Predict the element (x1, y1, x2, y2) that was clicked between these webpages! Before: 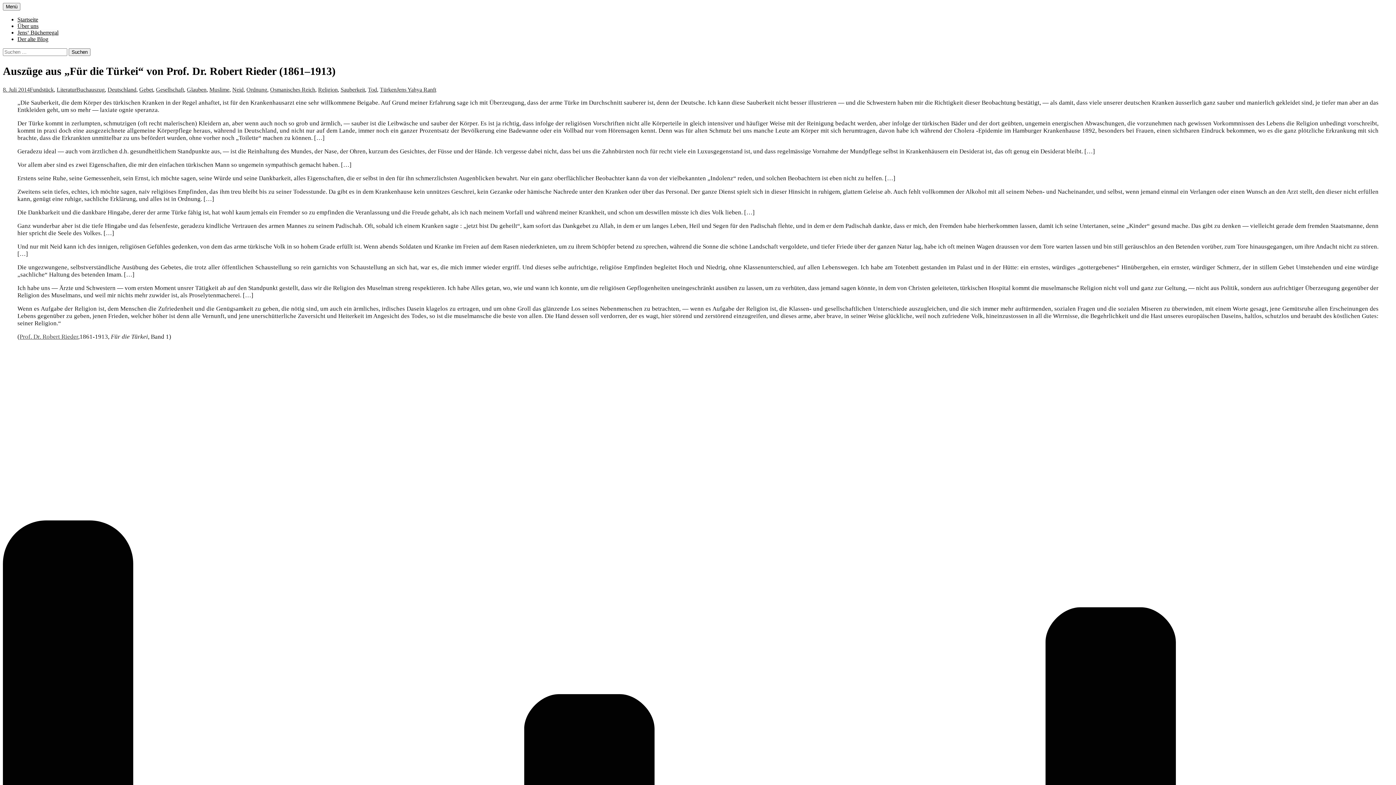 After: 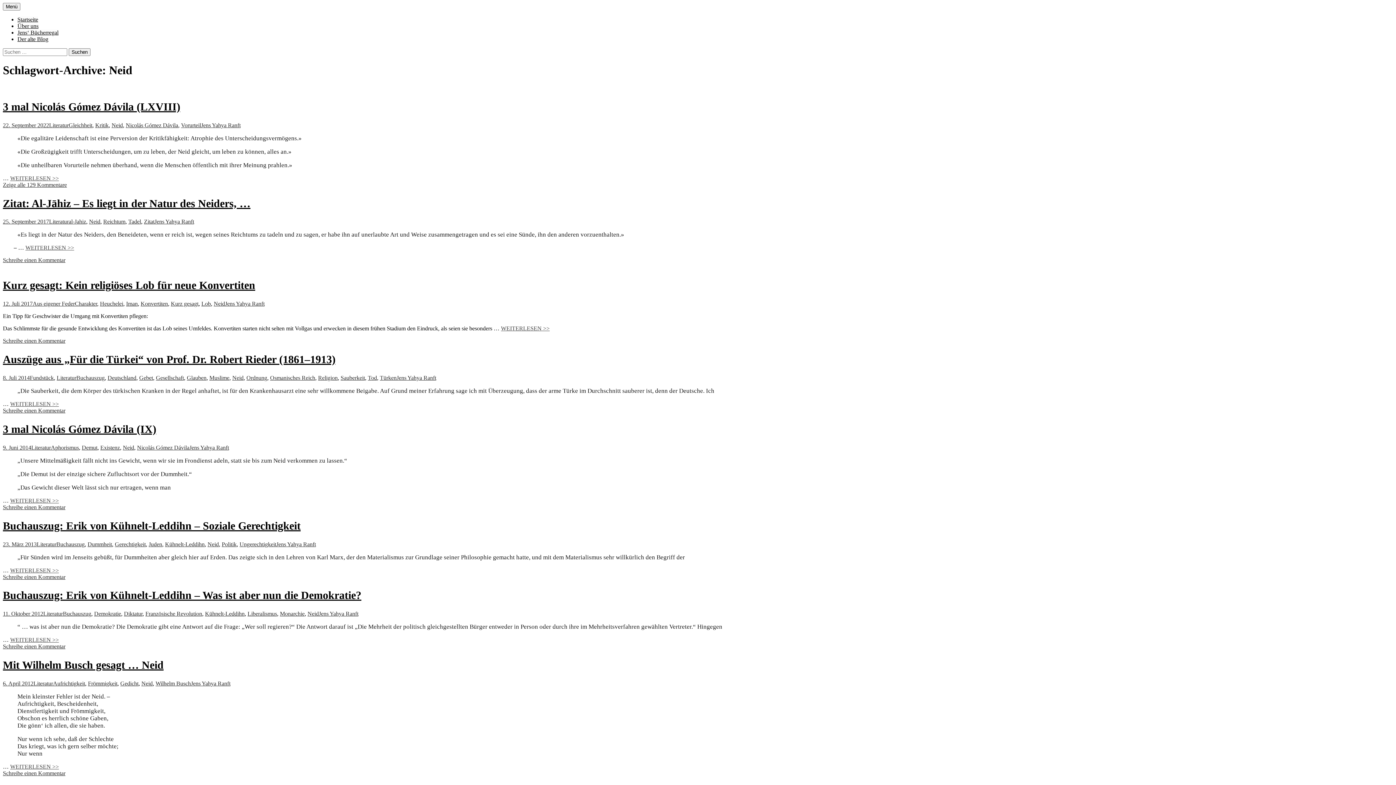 Action: bbox: (232, 86, 243, 92) label: Neid